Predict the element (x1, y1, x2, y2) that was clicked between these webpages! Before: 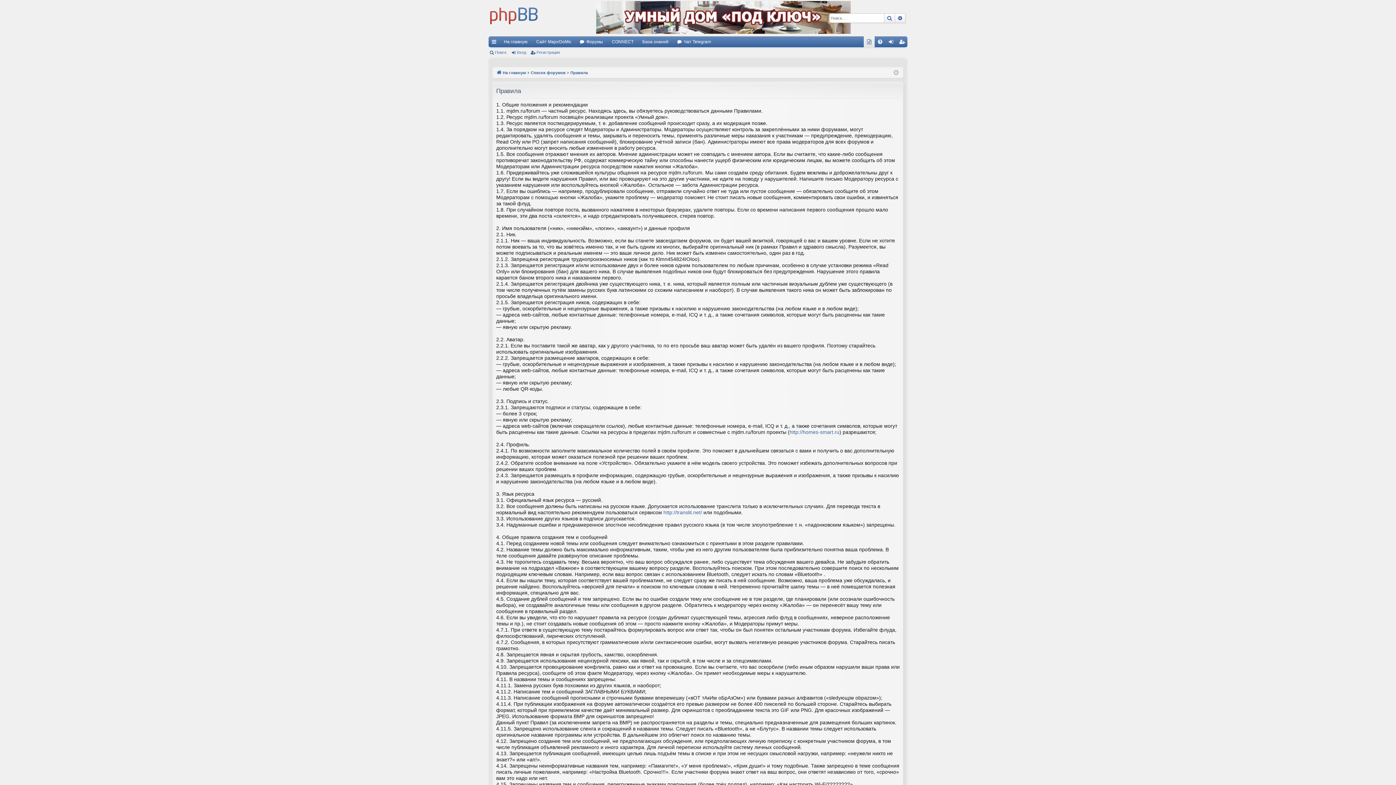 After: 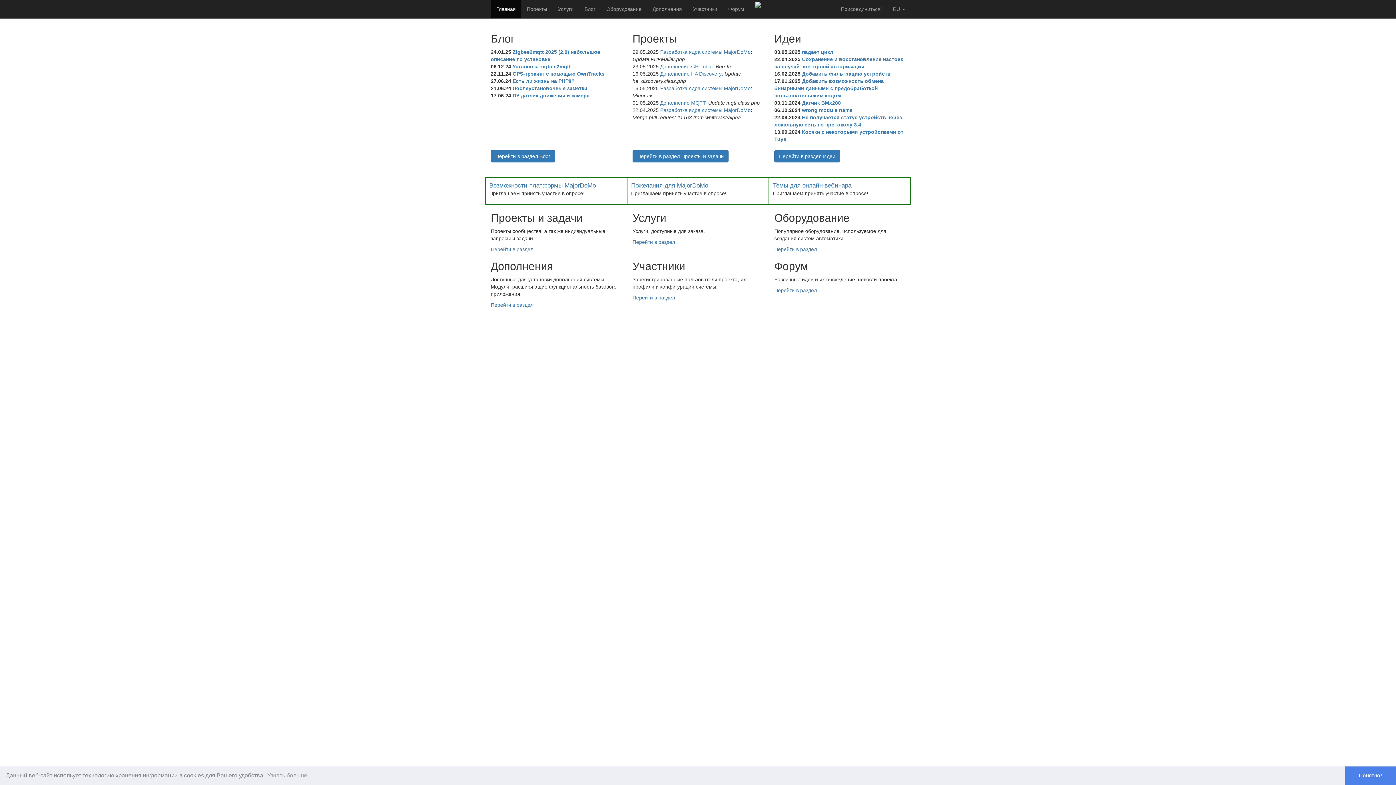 Action: bbox: (607, 36, 638, 47) label: CONNECT